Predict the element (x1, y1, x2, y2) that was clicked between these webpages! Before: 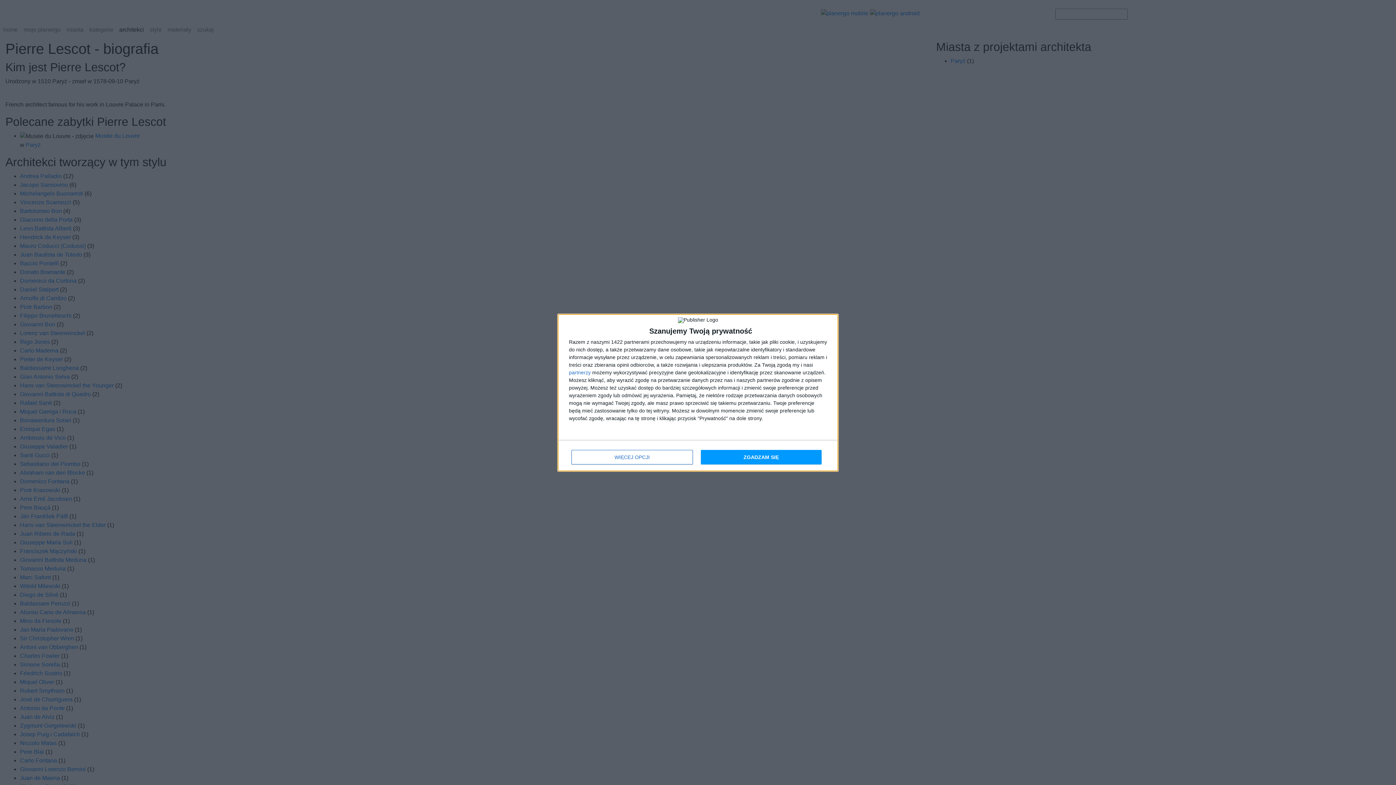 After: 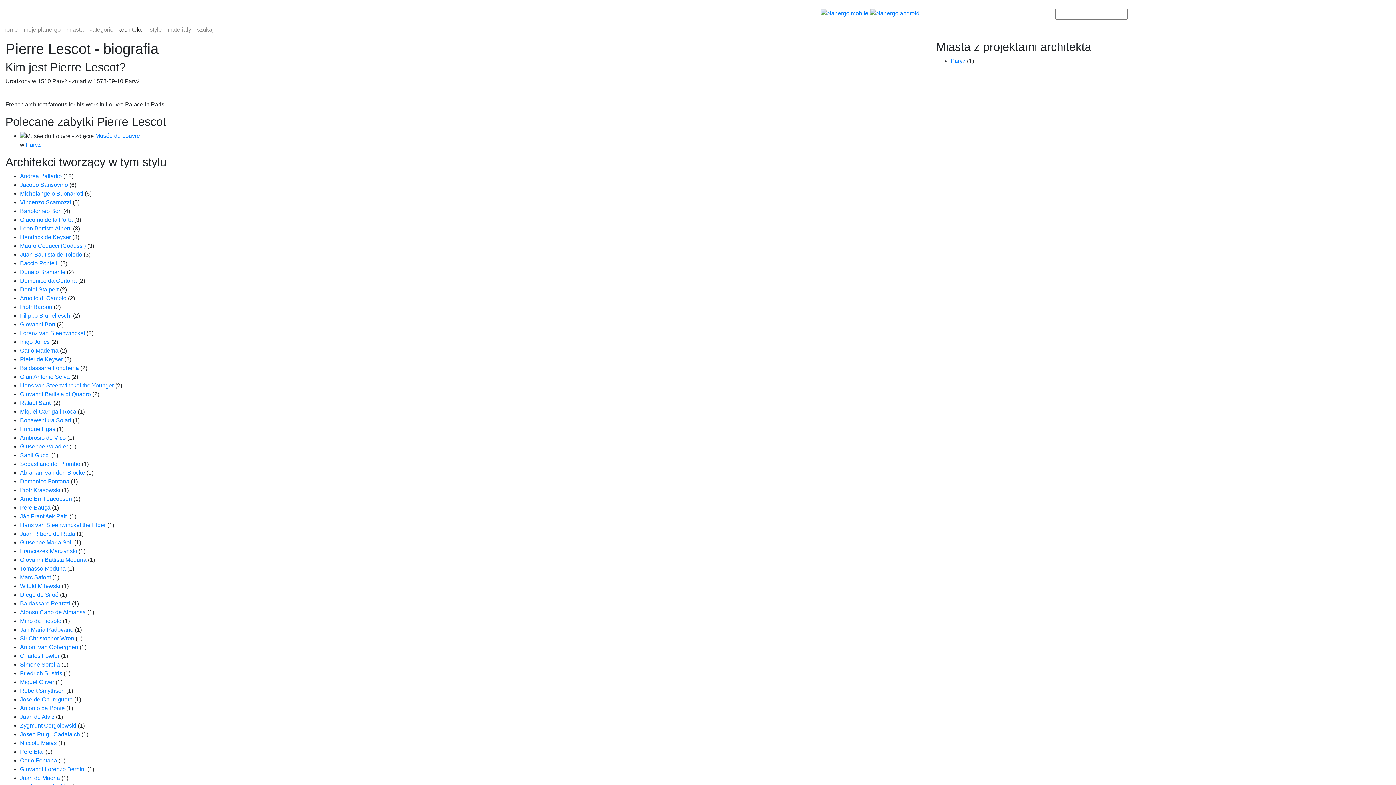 Action: bbox: (700, 450, 821, 464) label: ZGADZAM SIĘ